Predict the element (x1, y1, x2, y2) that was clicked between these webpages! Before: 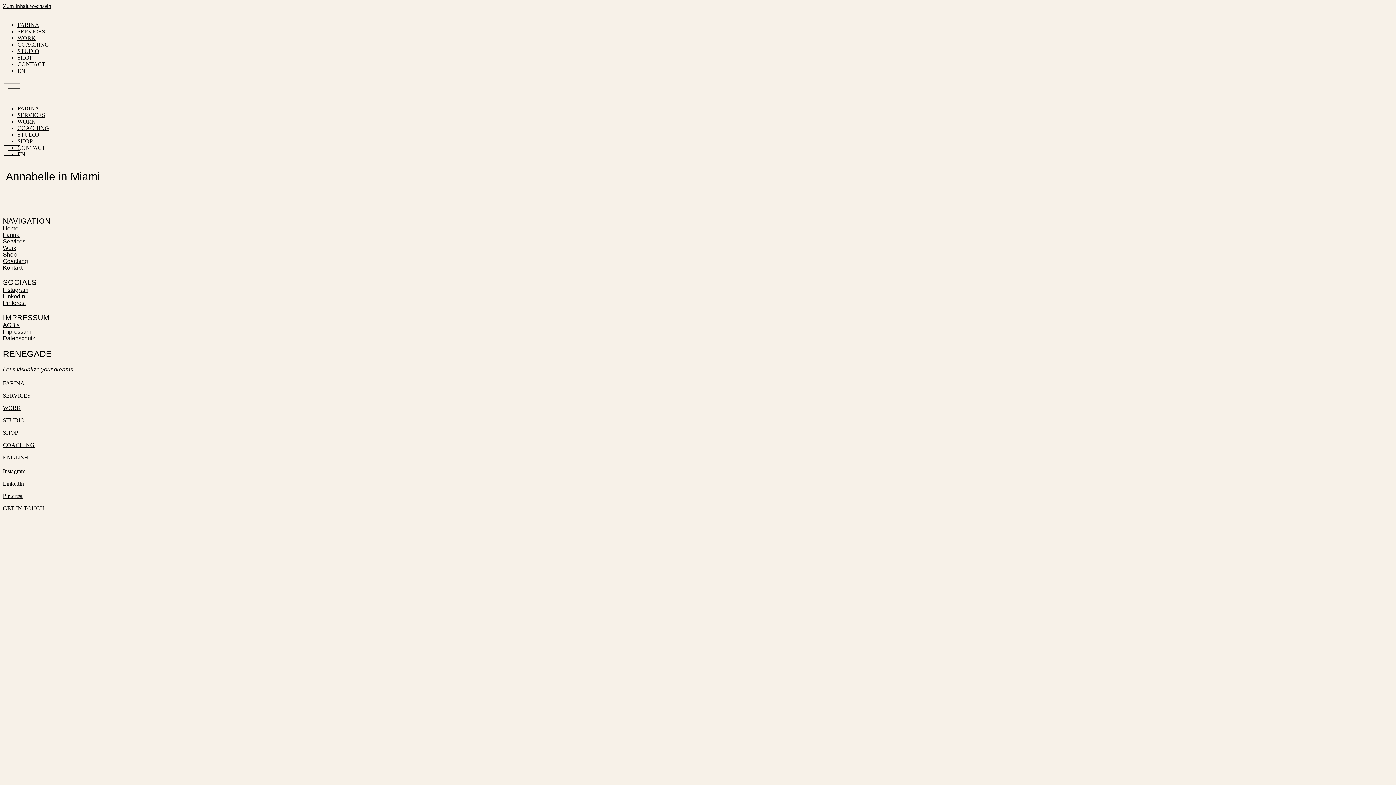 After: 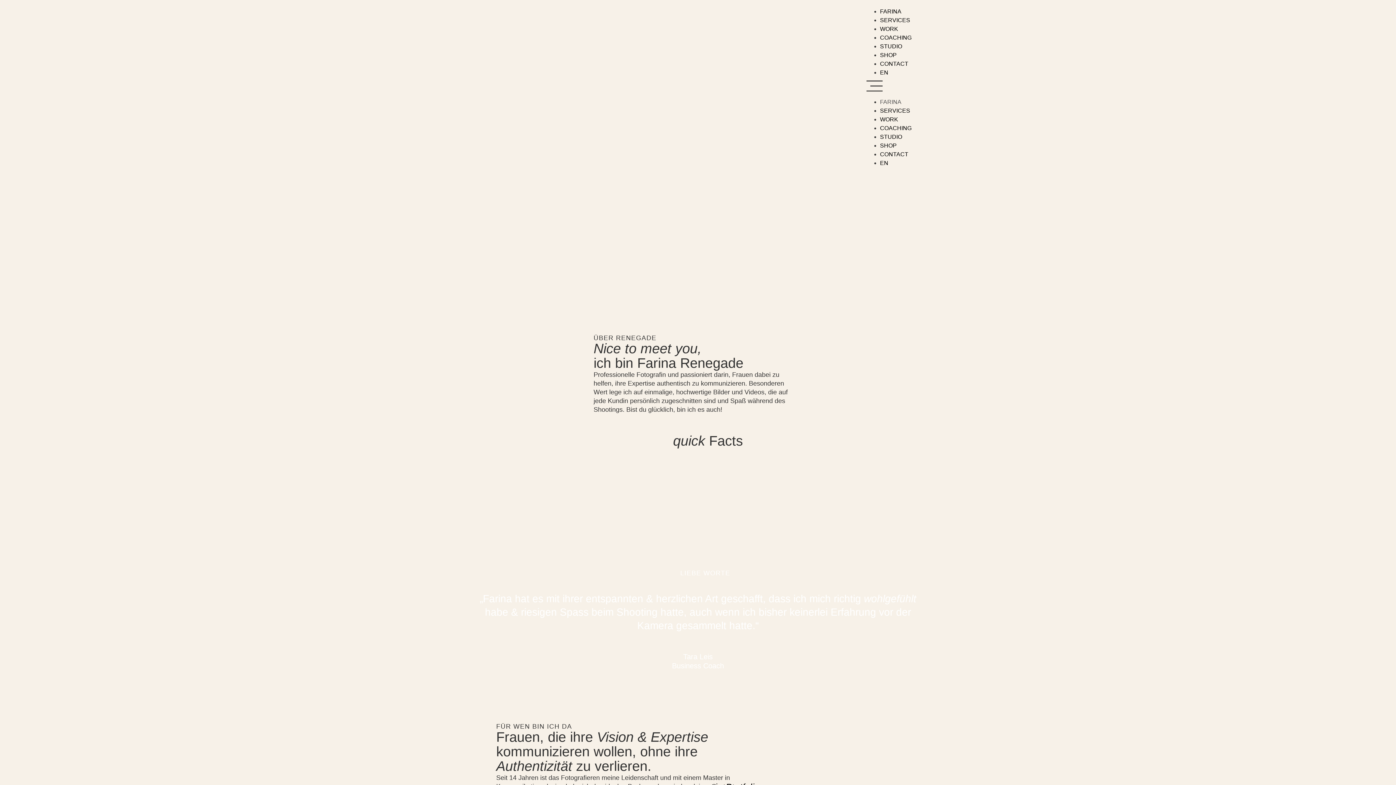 Action: bbox: (2, 231, 19, 238) label: Farina